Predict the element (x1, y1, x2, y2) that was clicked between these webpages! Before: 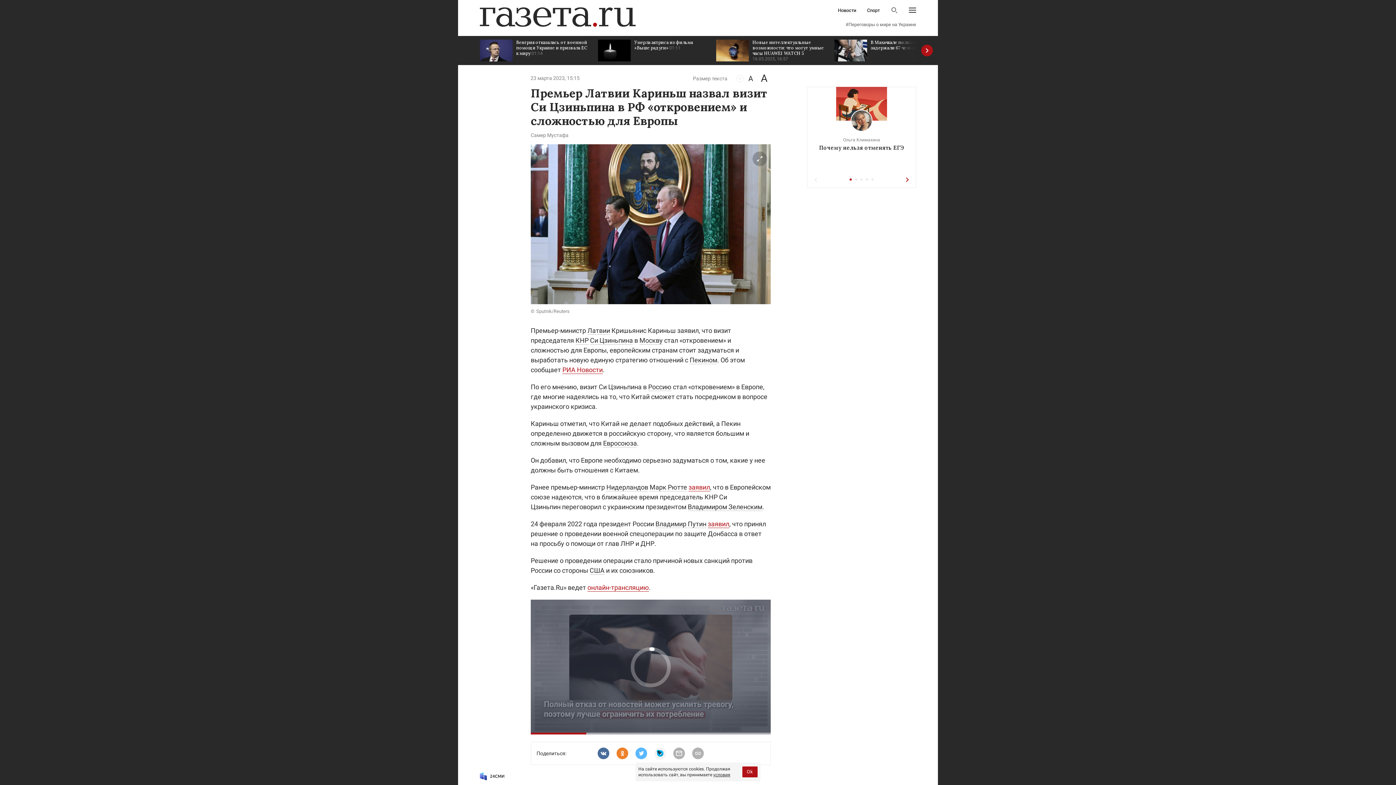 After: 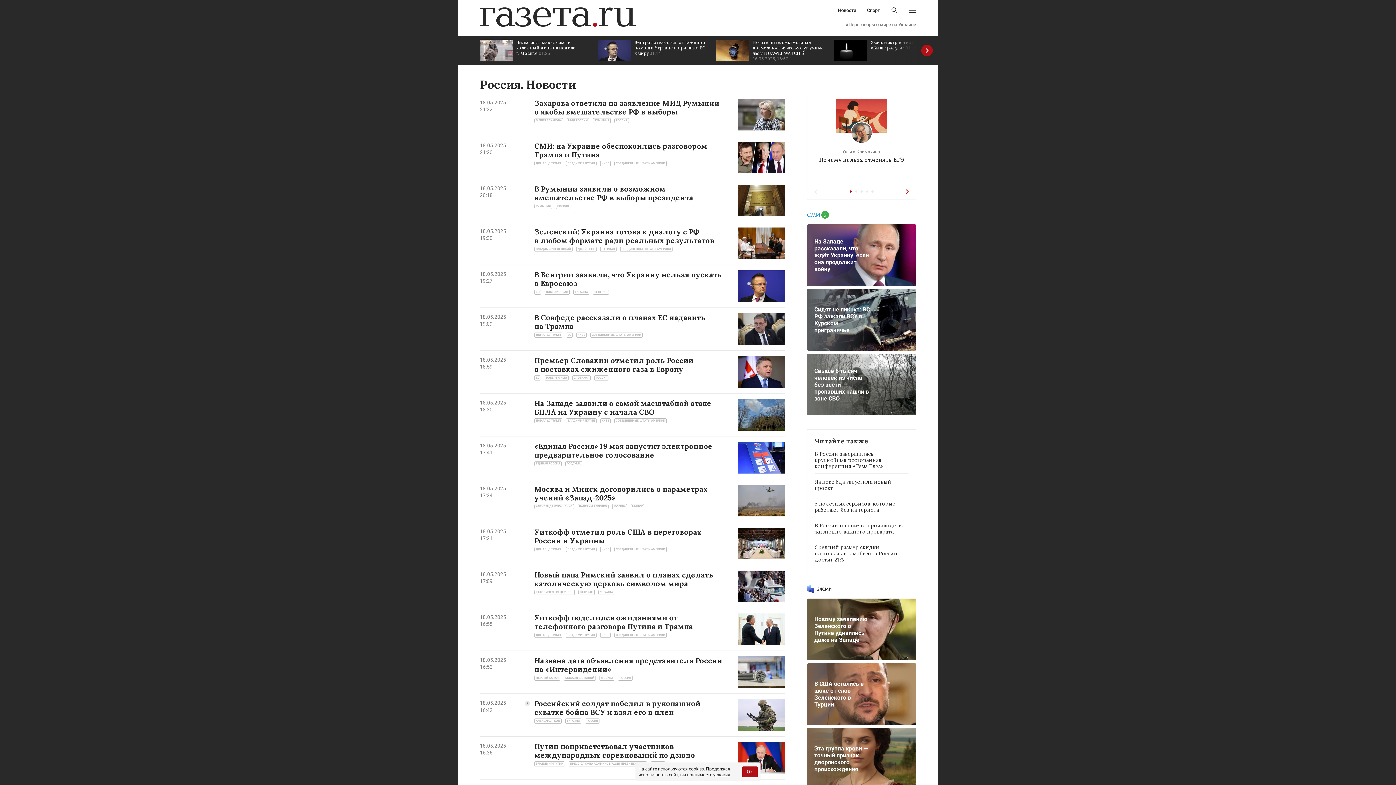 Action: label: Россию bbox: (648, 383, 671, 391)